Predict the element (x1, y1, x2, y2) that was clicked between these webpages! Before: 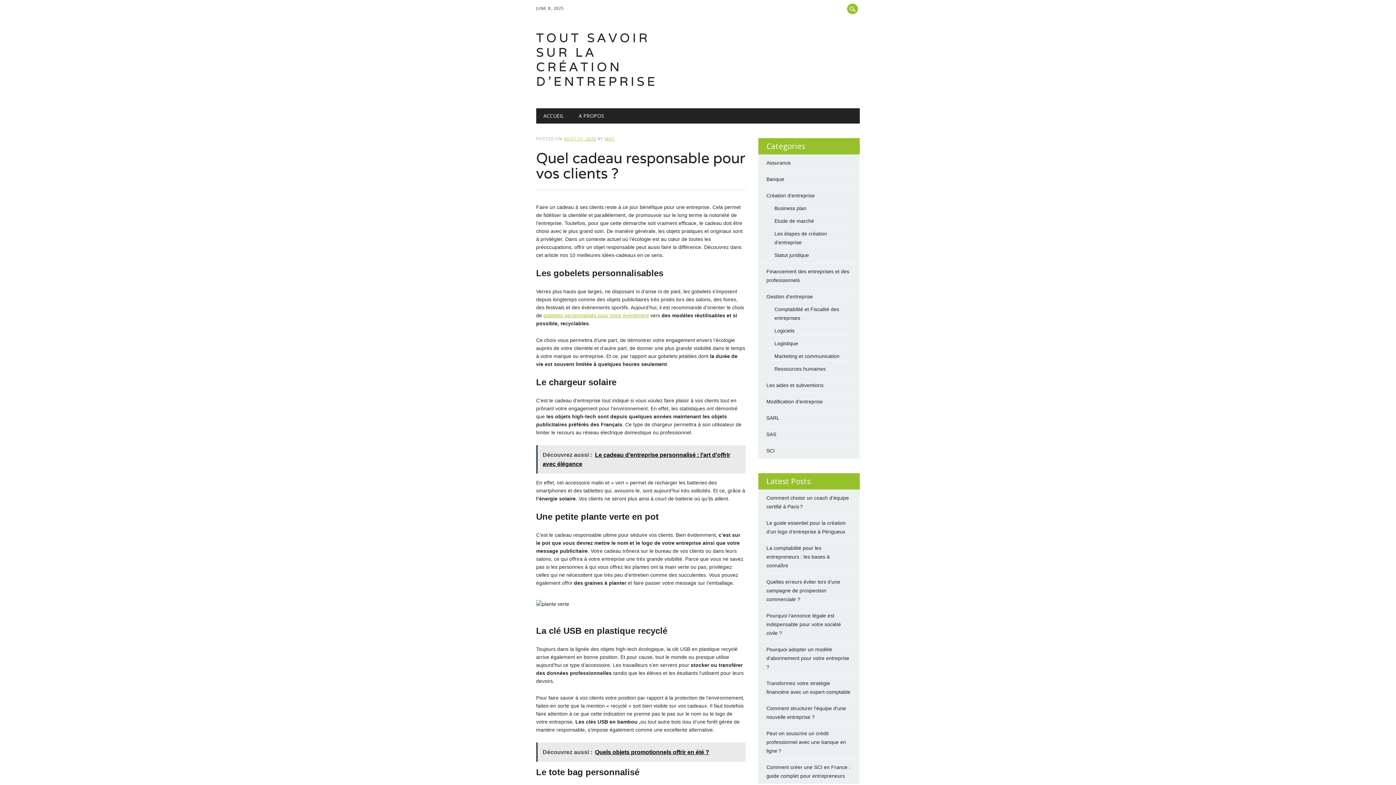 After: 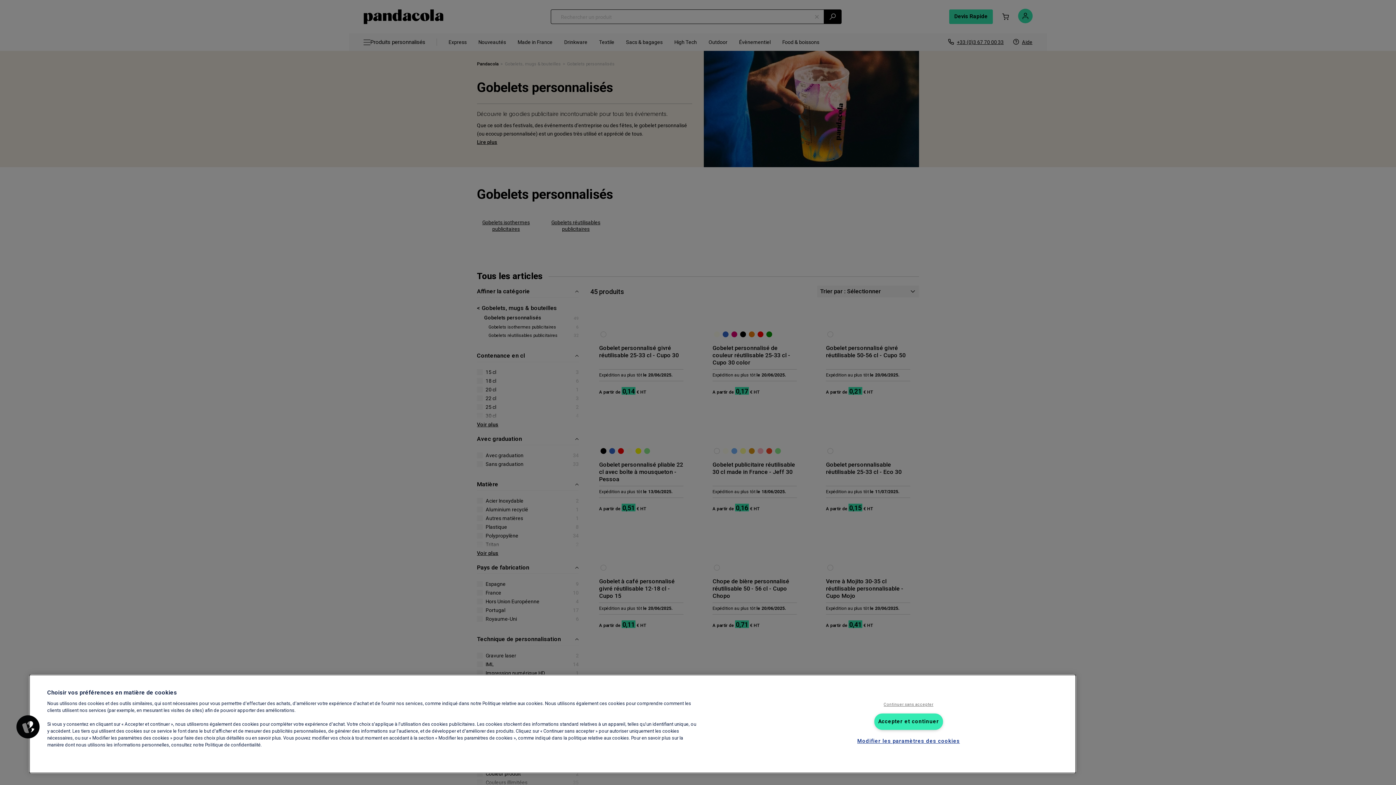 Action: label: gobelets personnalisés pour votre événement bbox: (543, 312, 649, 318)